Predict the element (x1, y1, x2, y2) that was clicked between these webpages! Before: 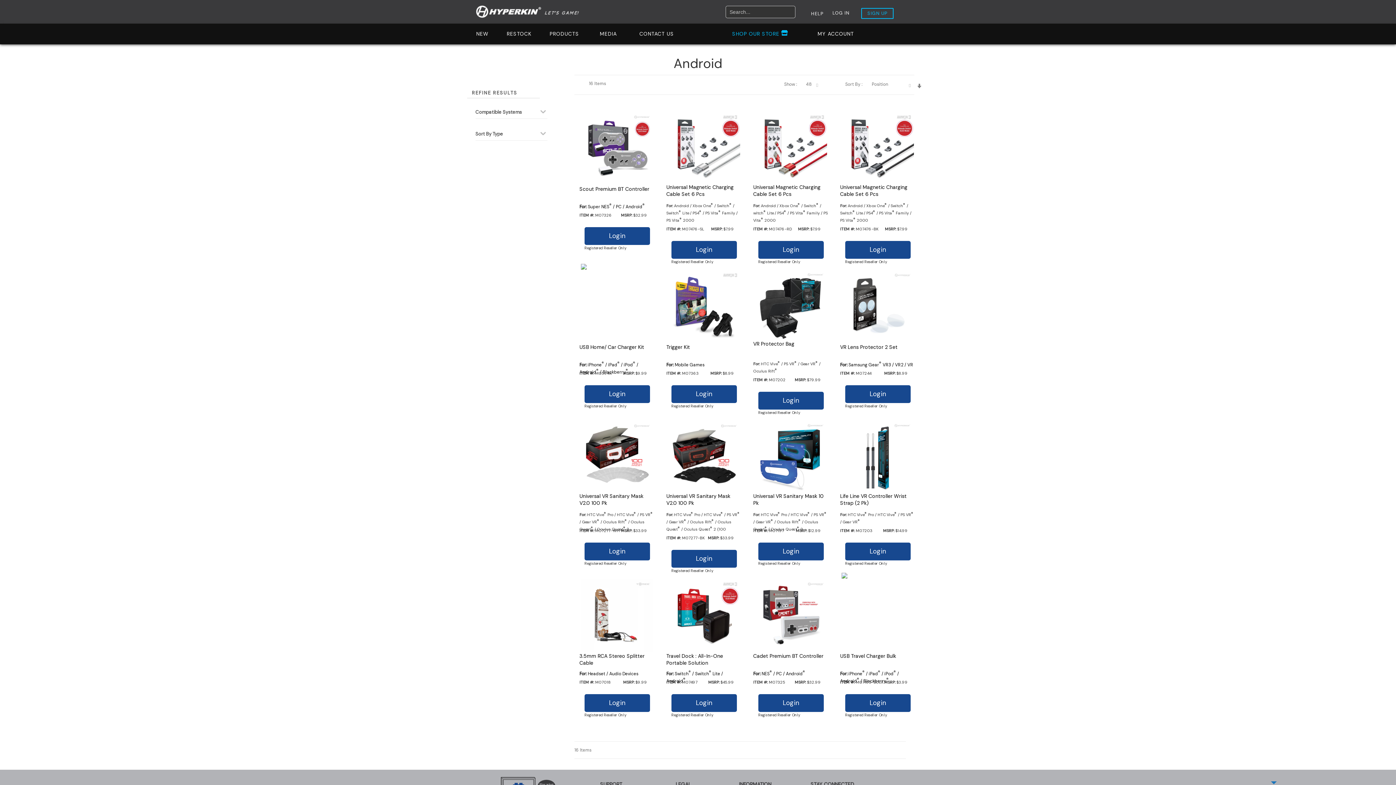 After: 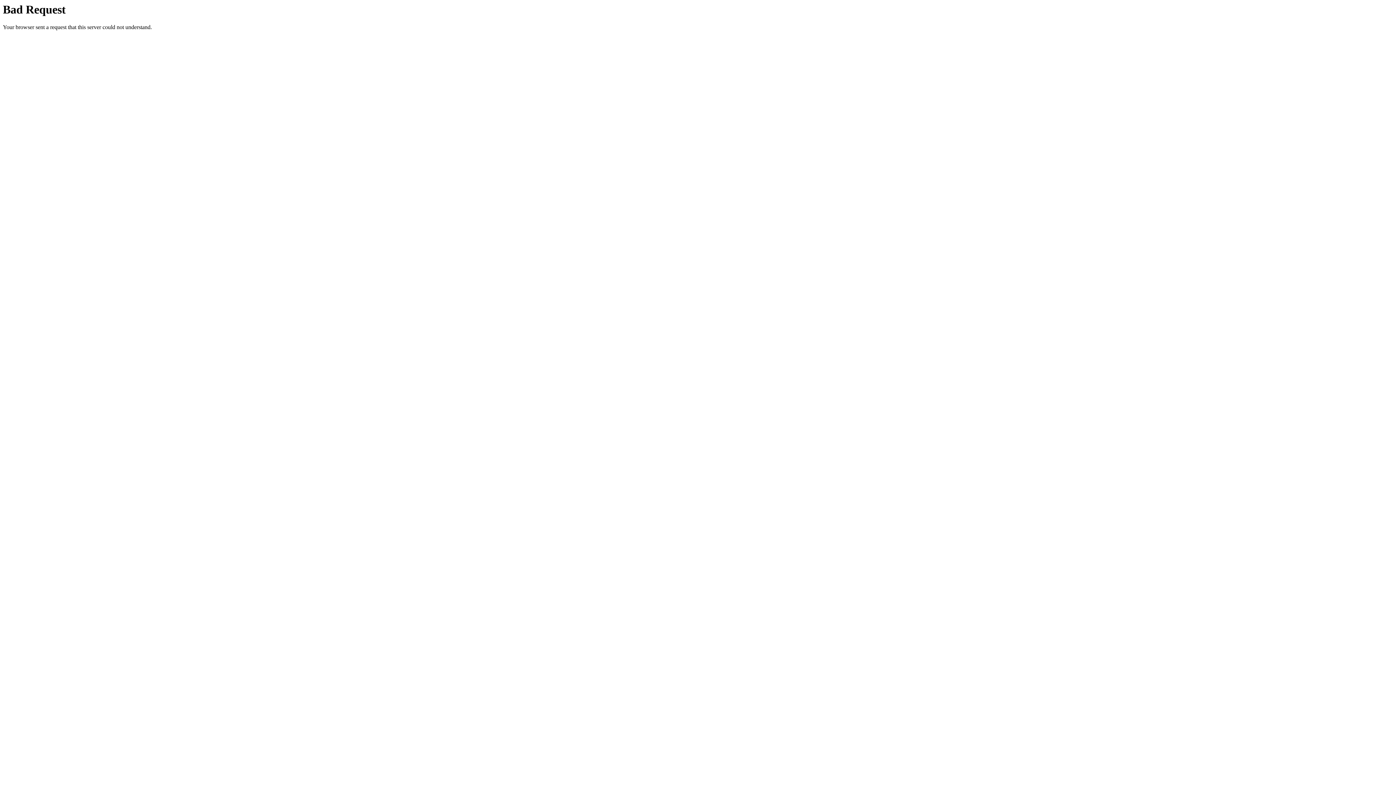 Action: label: Login bbox: (758, 392, 823, 409)